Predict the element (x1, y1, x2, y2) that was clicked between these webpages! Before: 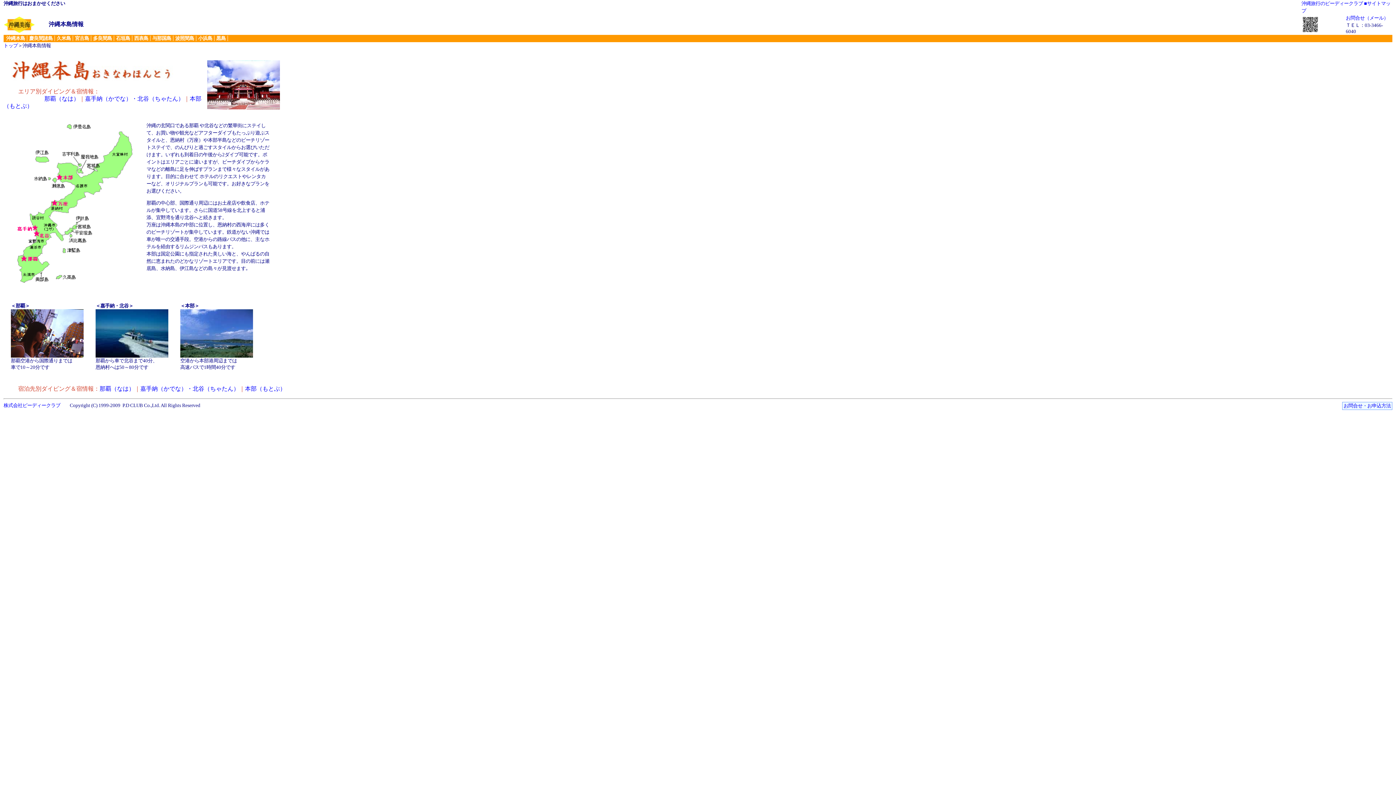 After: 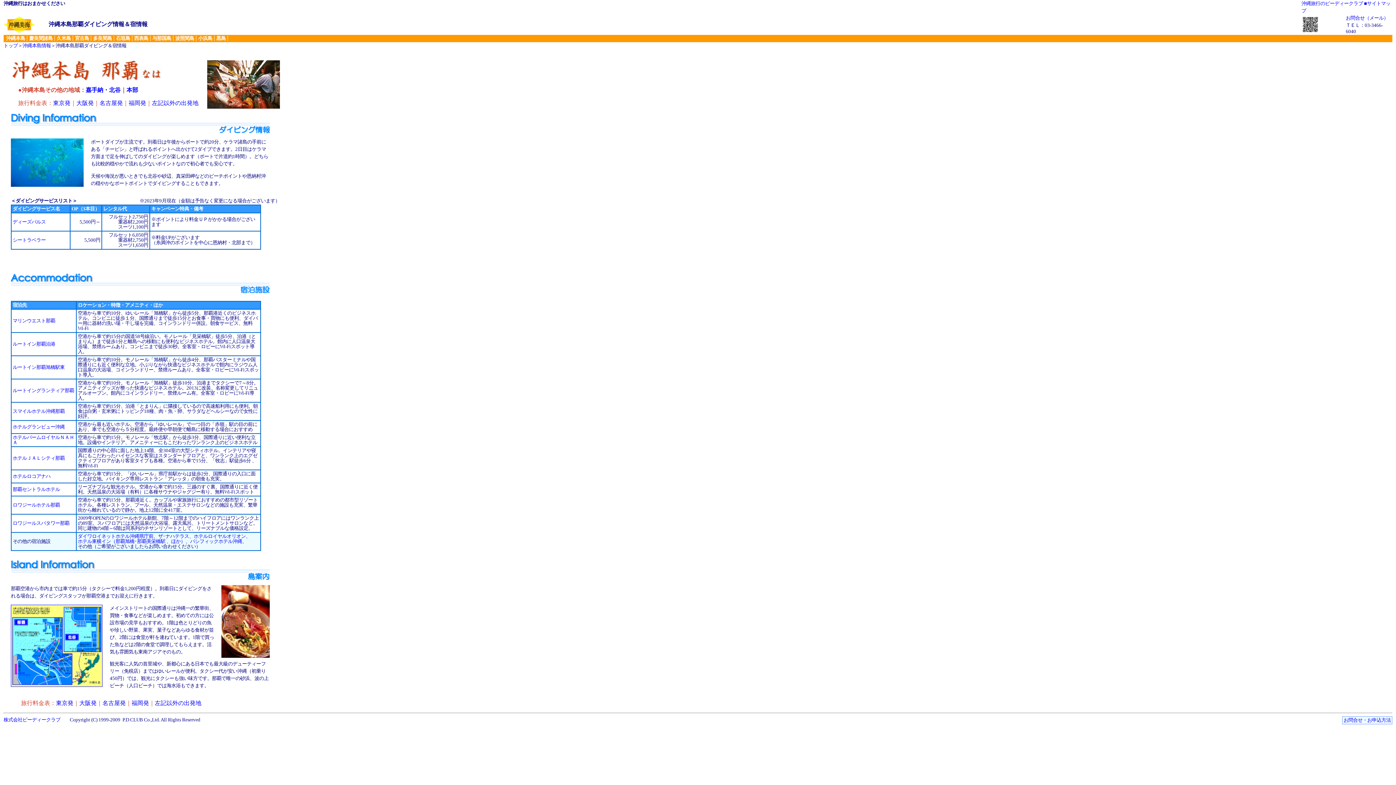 Action: bbox: (10, 353, 83, 358)